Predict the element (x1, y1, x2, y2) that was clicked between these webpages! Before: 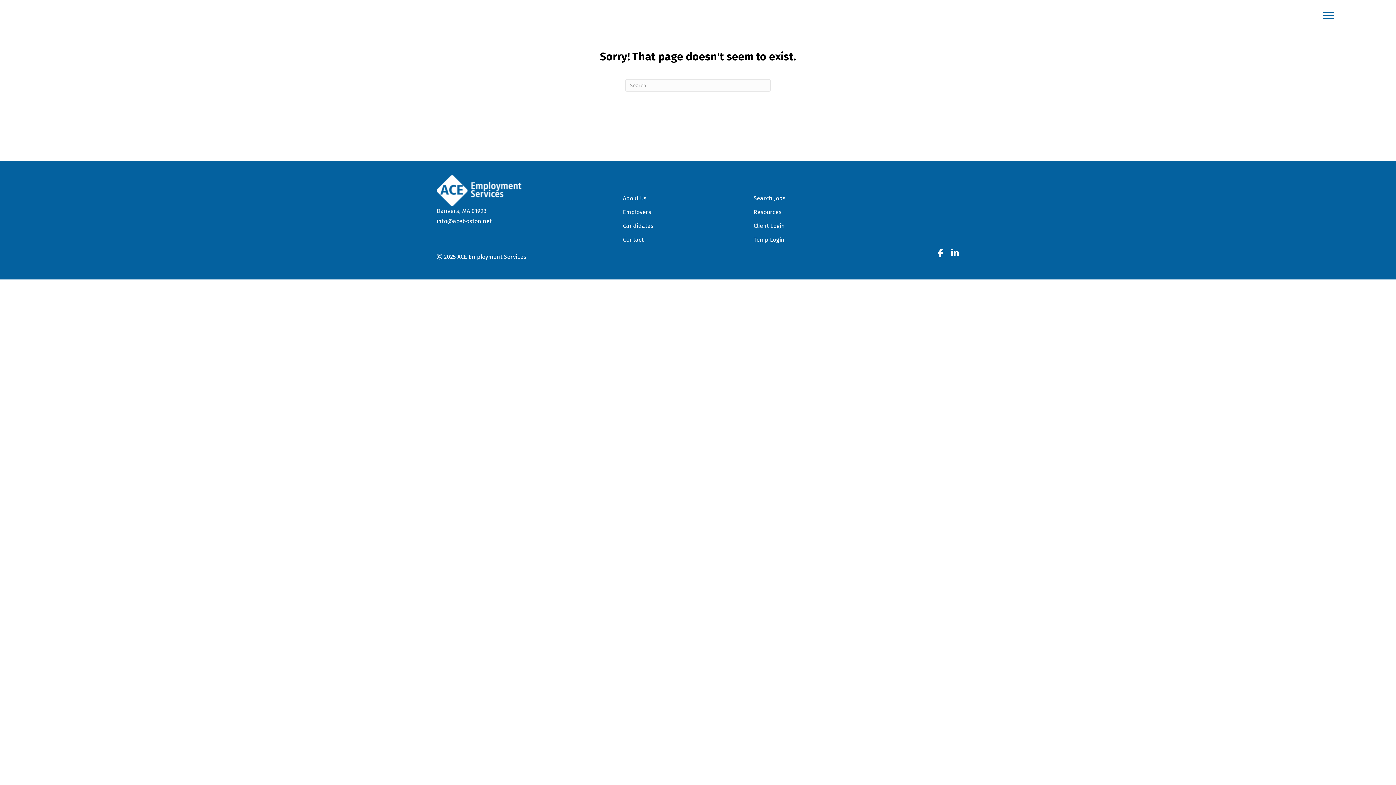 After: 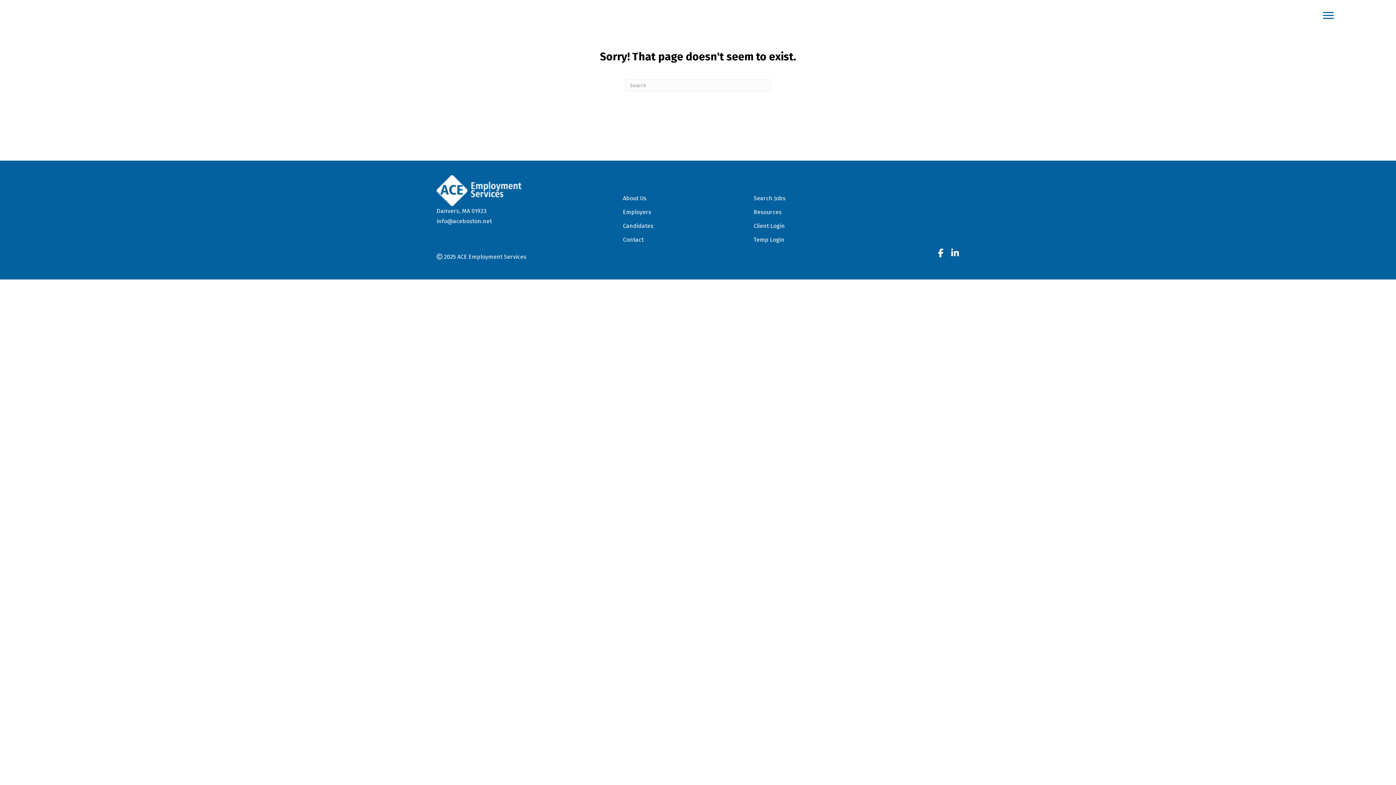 Action: bbox: (950, 248, 959, 259) label: Go to https://www.linkedin.com/company/ace-employment-services-inc-/